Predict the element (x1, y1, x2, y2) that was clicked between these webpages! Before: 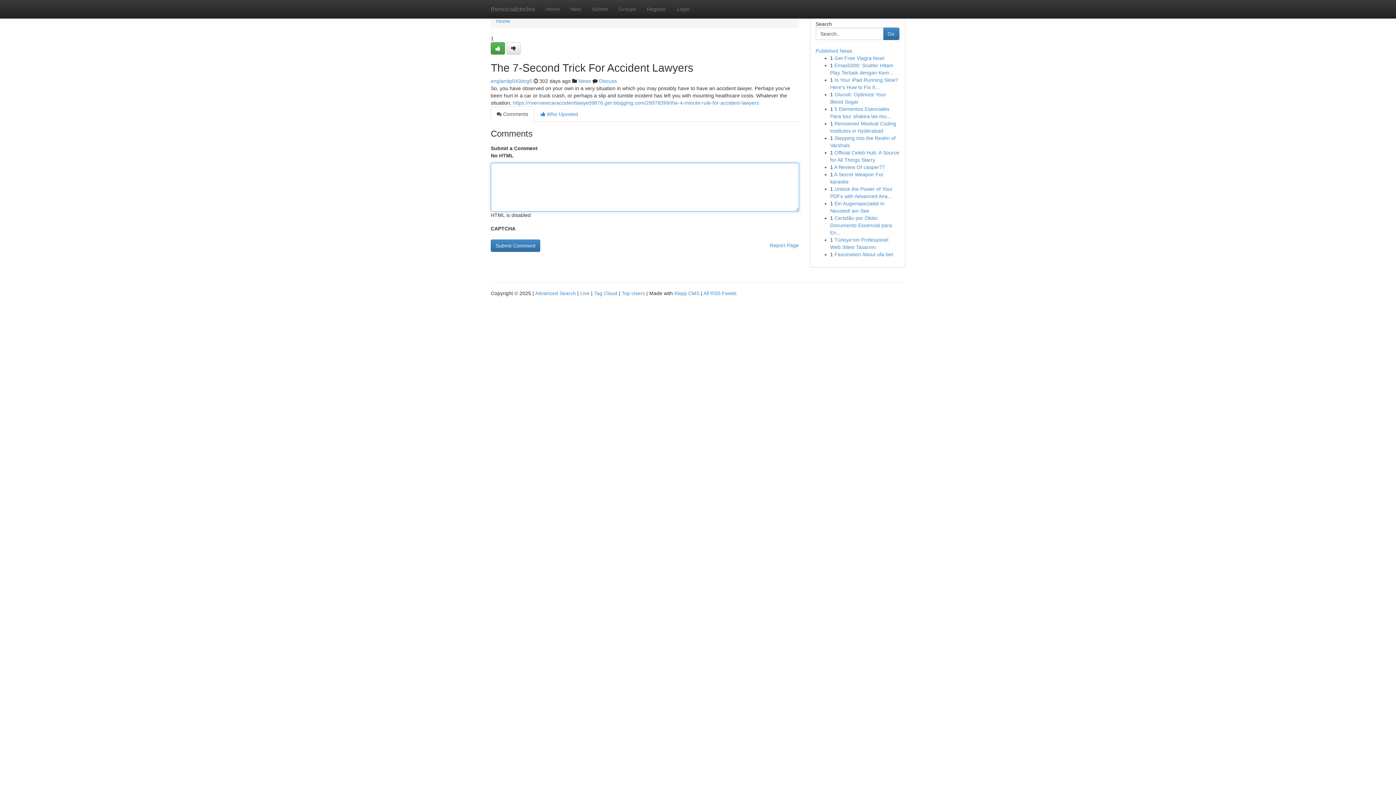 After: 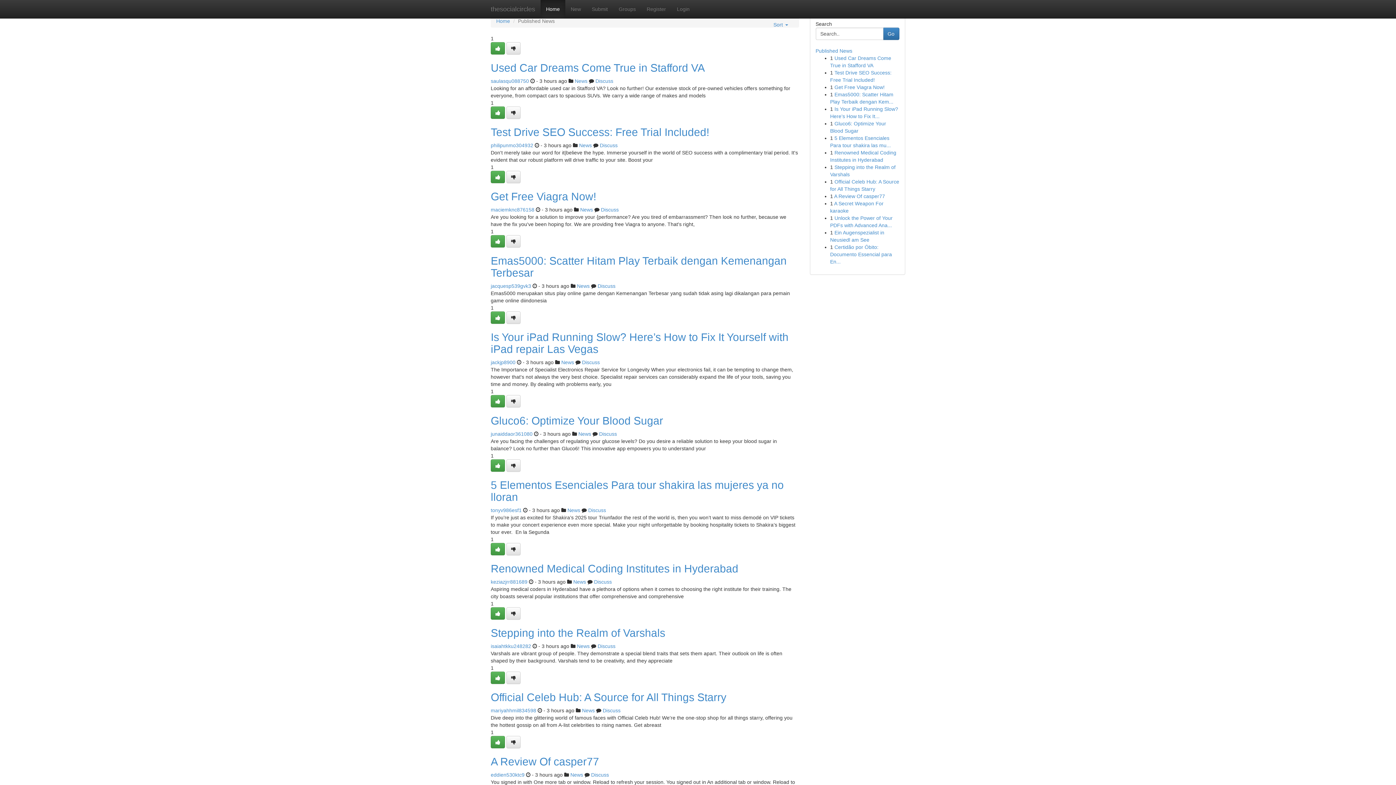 Action: bbox: (485, 0, 540, 18) label: thesocialcircles